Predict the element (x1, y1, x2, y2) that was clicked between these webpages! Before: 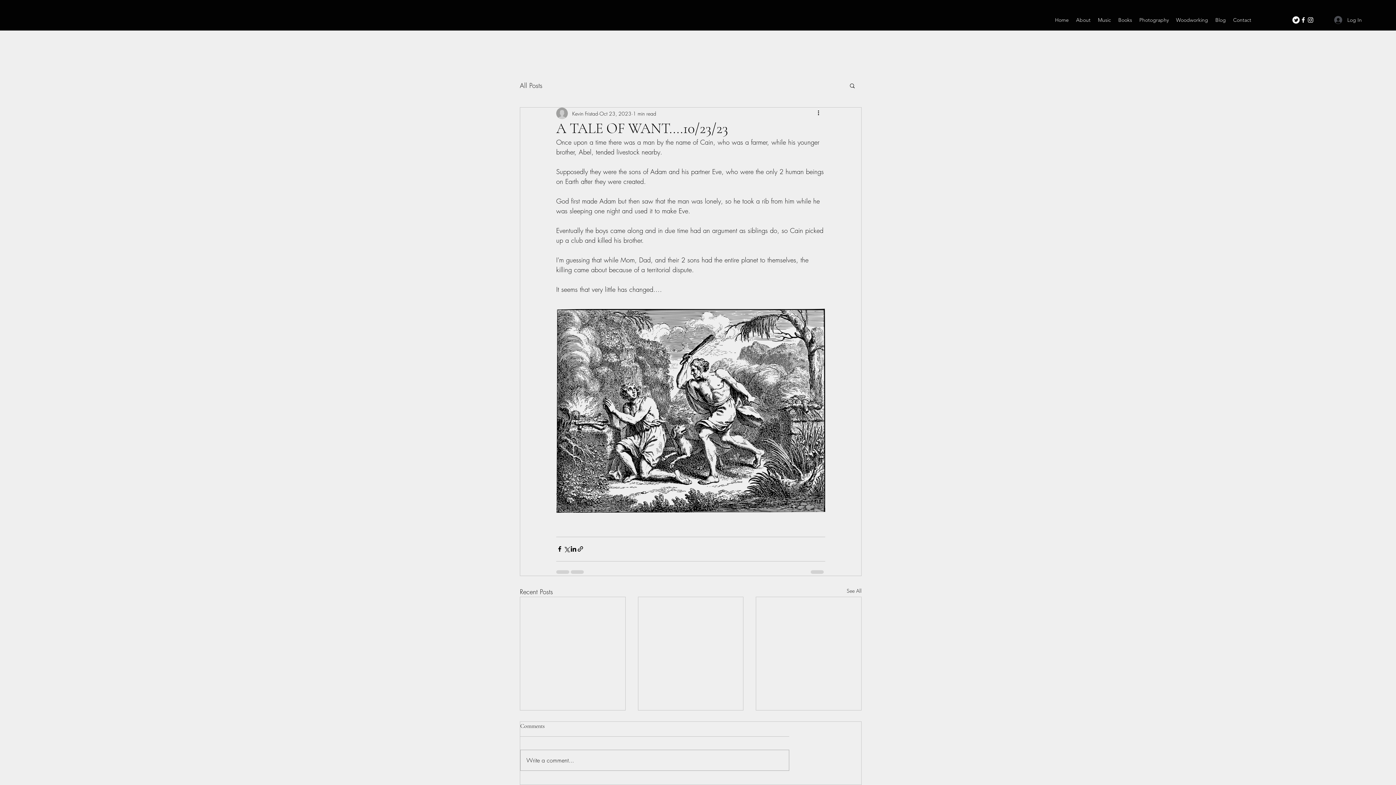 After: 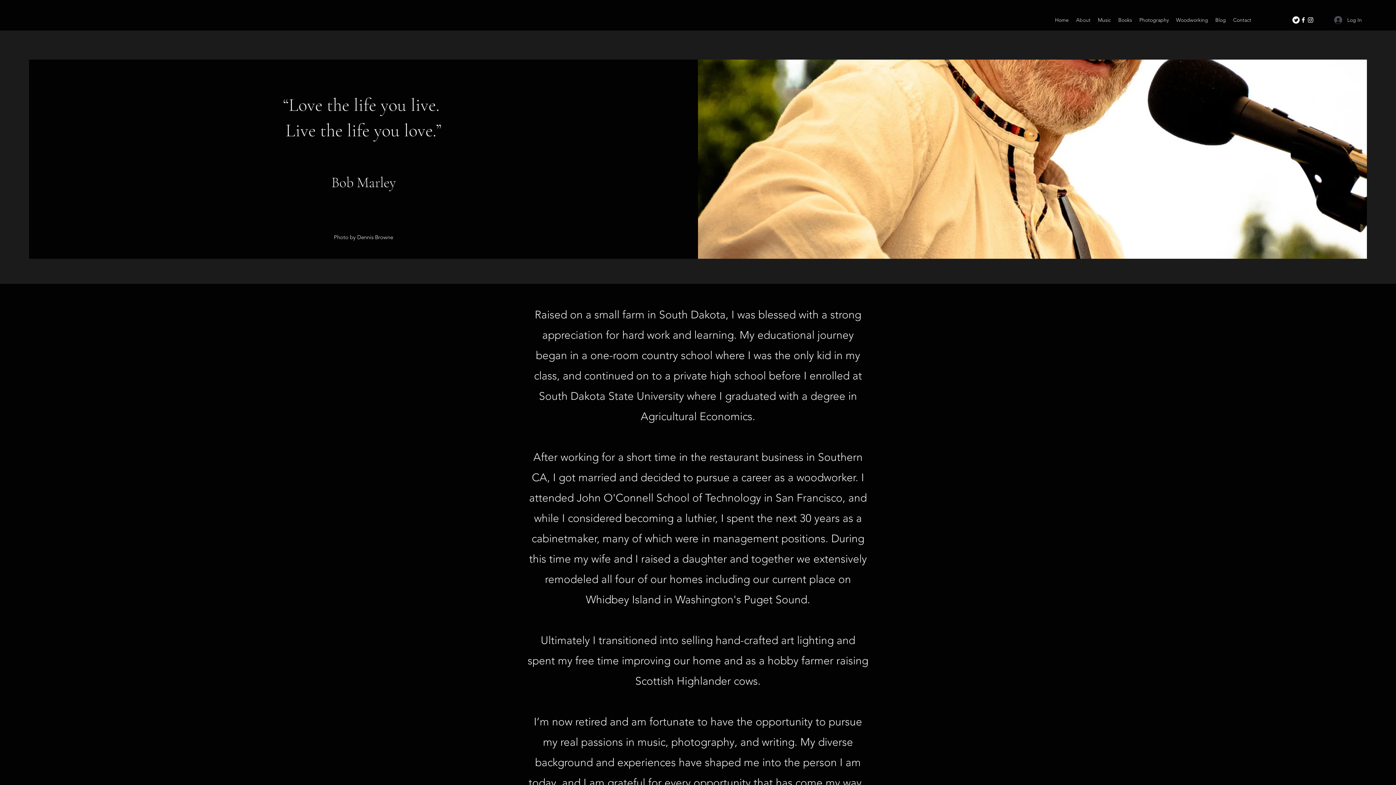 Action: bbox: (1072, 14, 1094, 25) label: About